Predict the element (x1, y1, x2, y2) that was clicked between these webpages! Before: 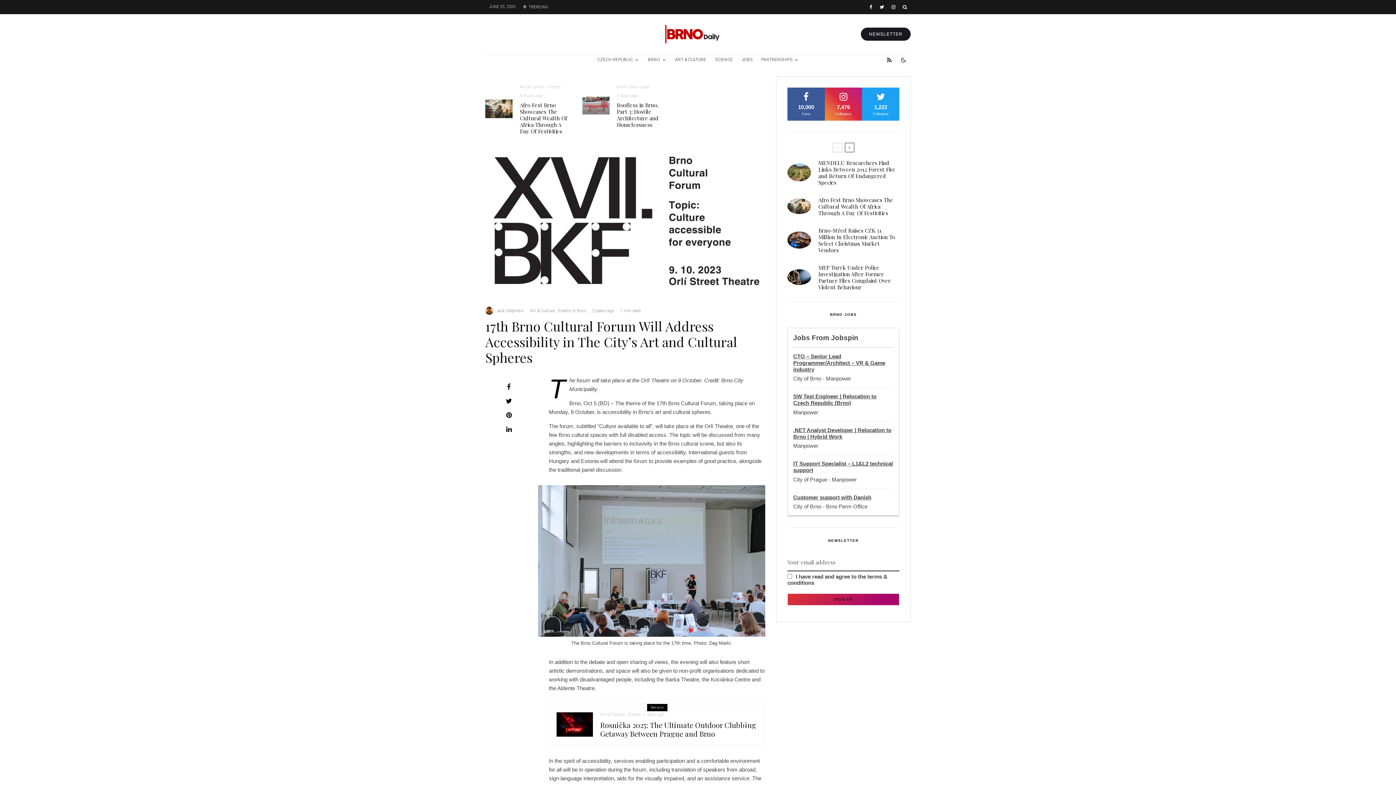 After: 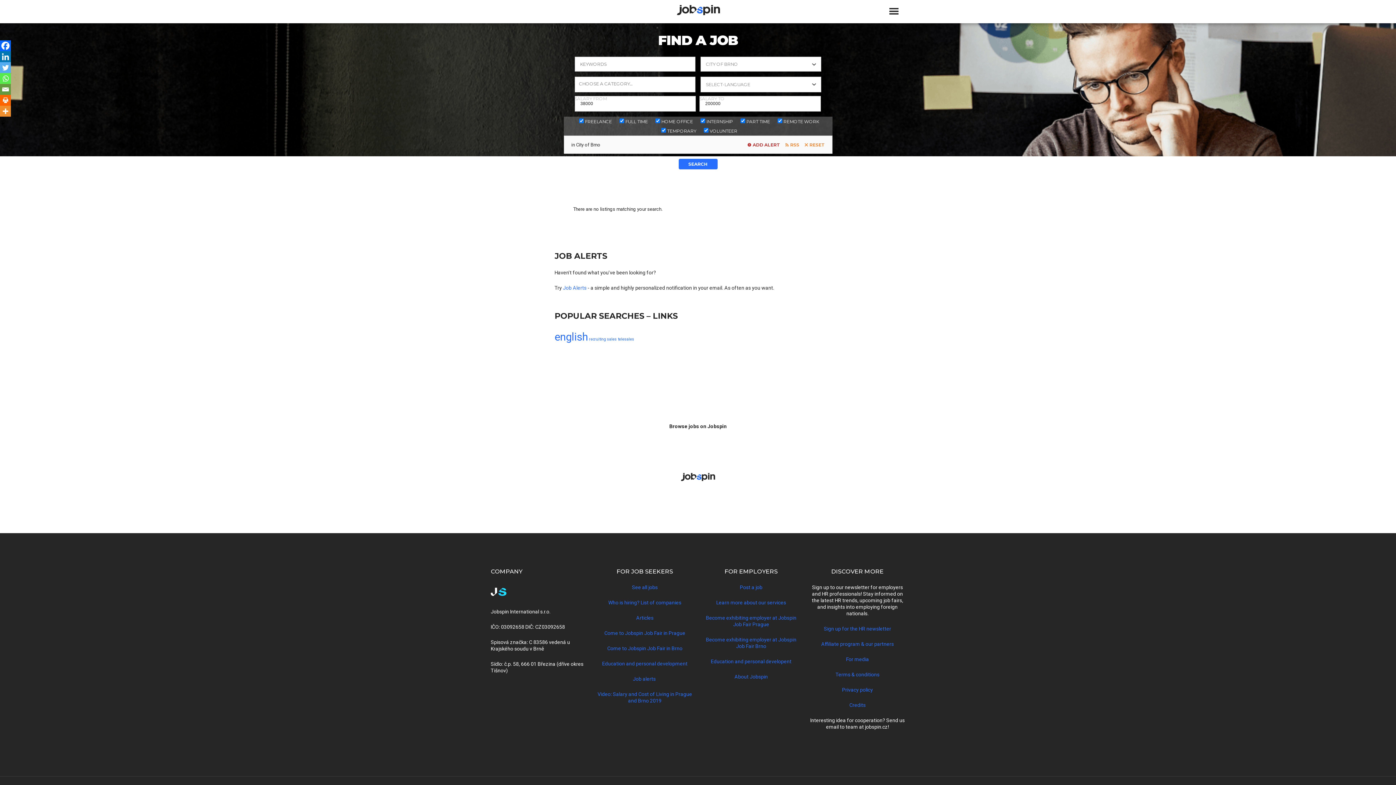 Action: label: JOBS bbox: (737, 54, 757, 65)